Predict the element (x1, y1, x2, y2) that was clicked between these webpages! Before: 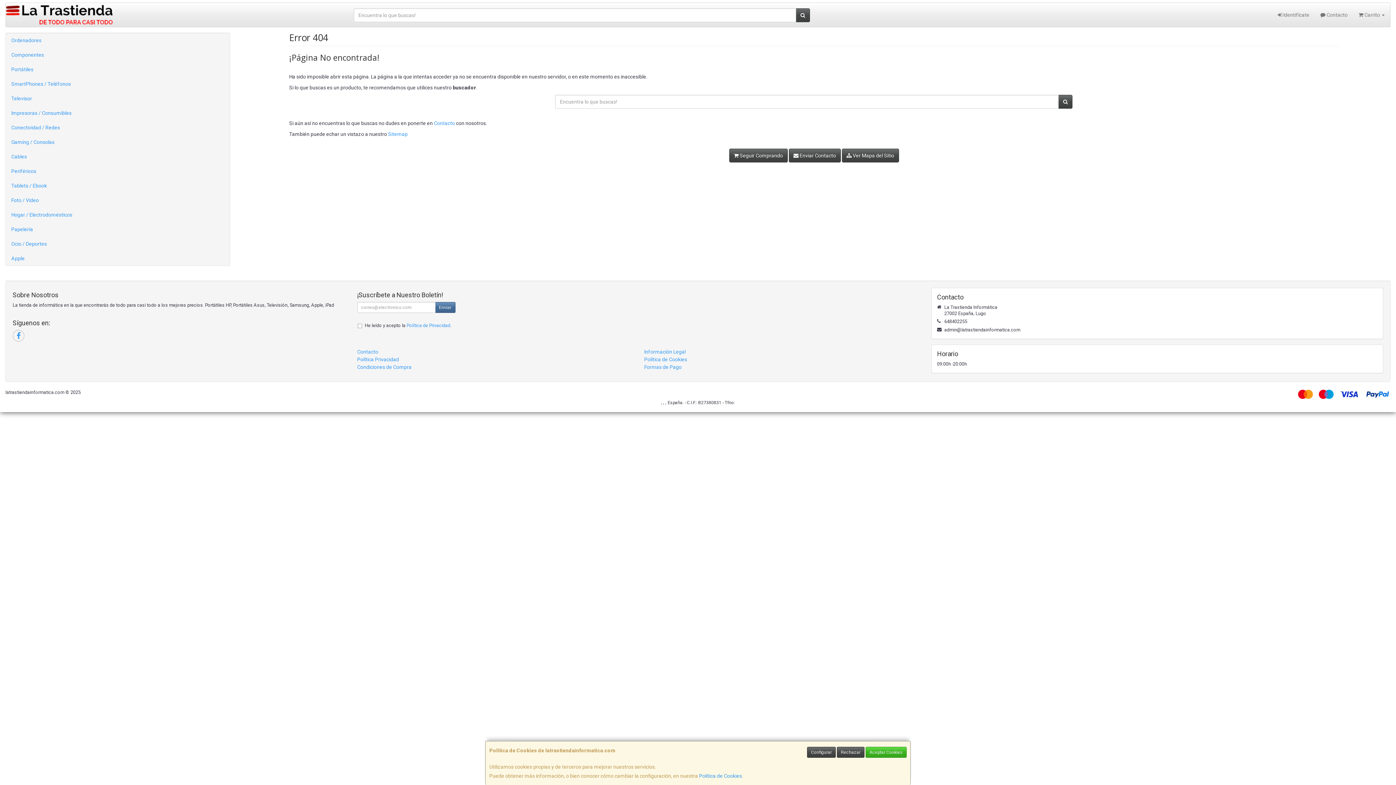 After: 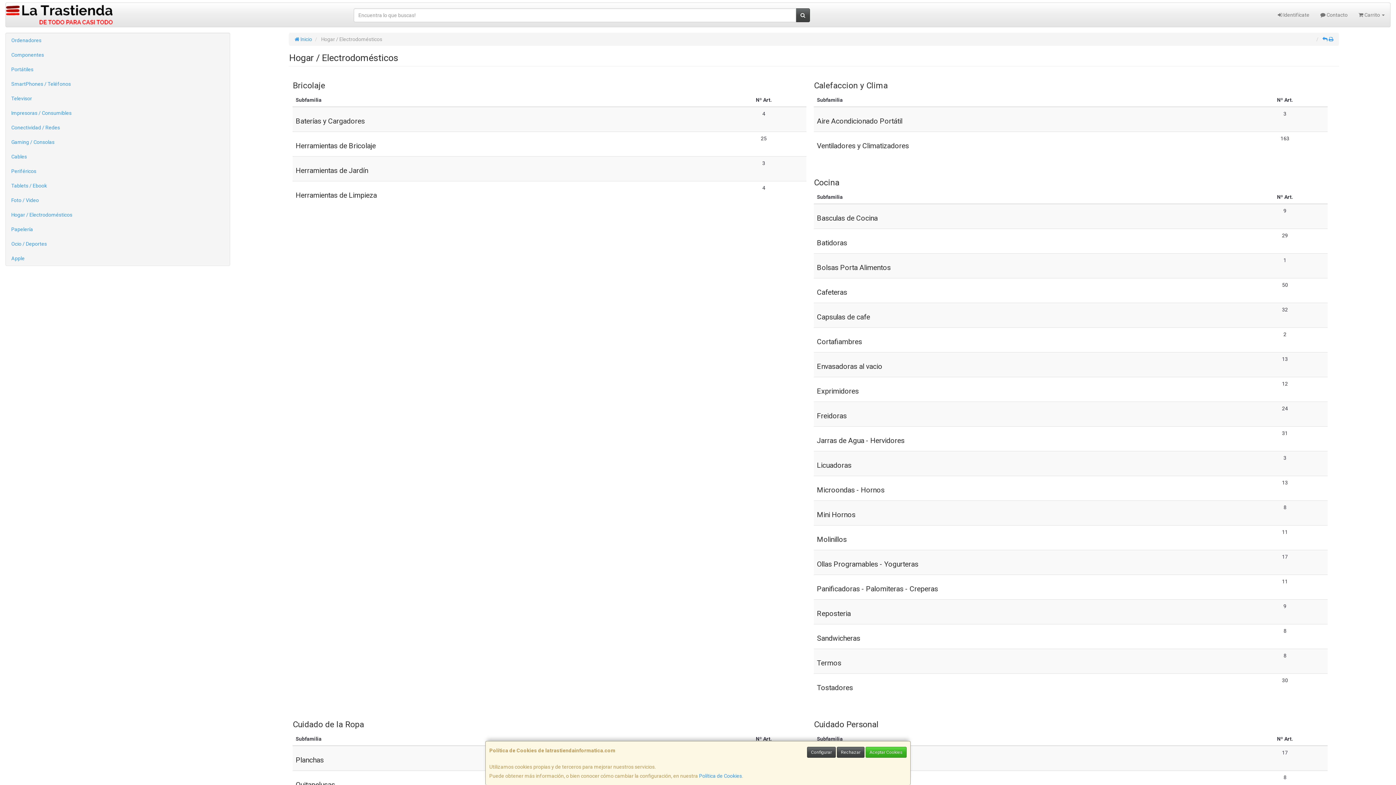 Action: bbox: (5, 207, 229, 222) label: Hogar / Electrodomésticos